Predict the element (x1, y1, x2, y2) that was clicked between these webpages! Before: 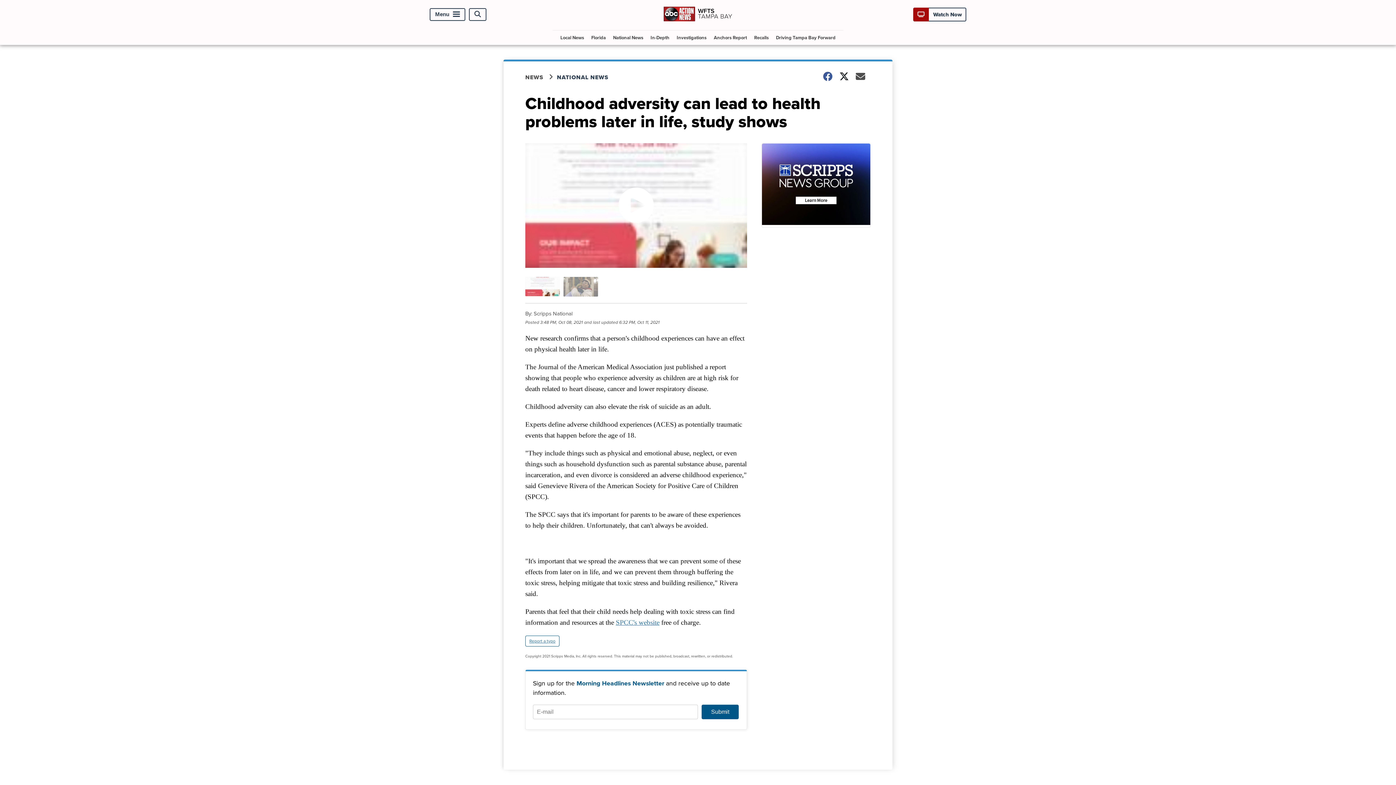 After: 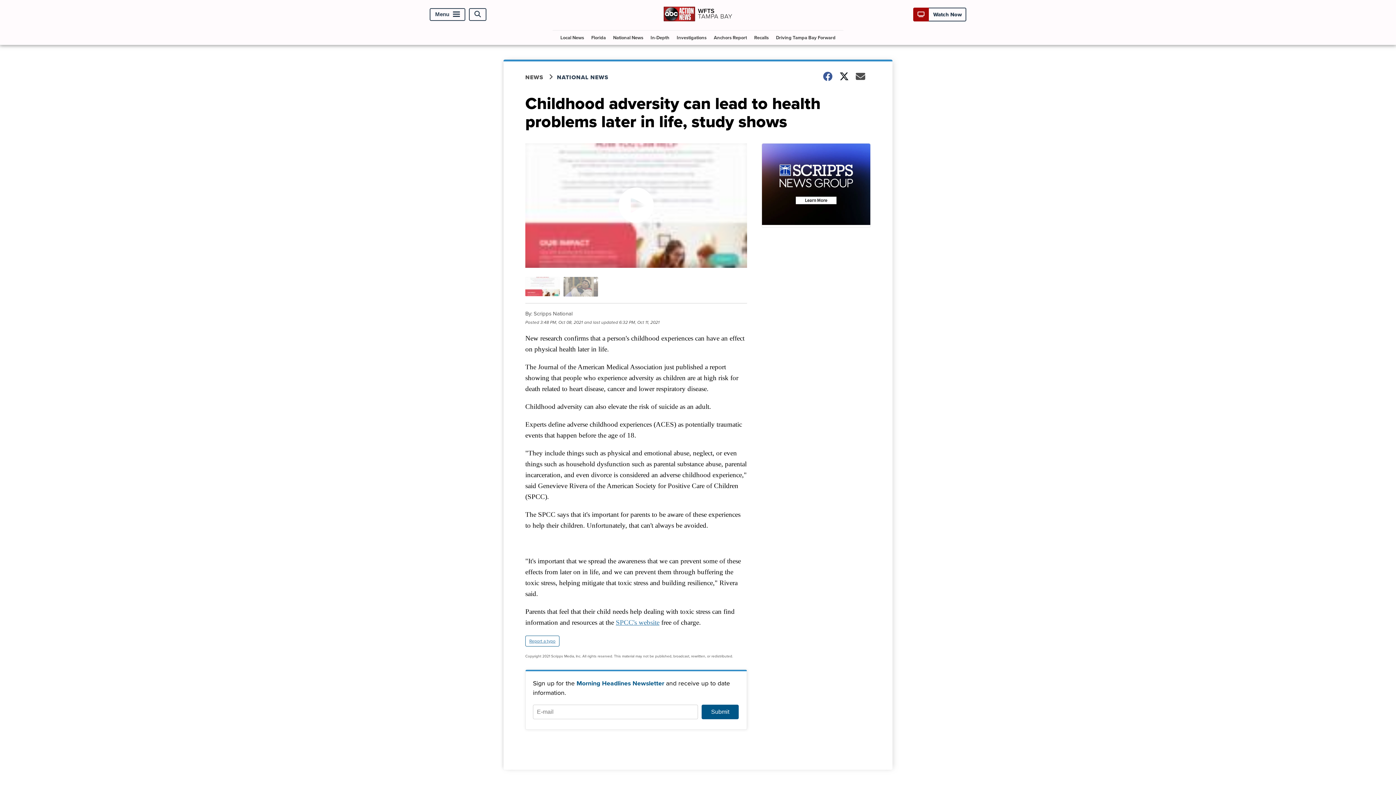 Action: label: Report a typo bbox: (525, 635, 559, 646)